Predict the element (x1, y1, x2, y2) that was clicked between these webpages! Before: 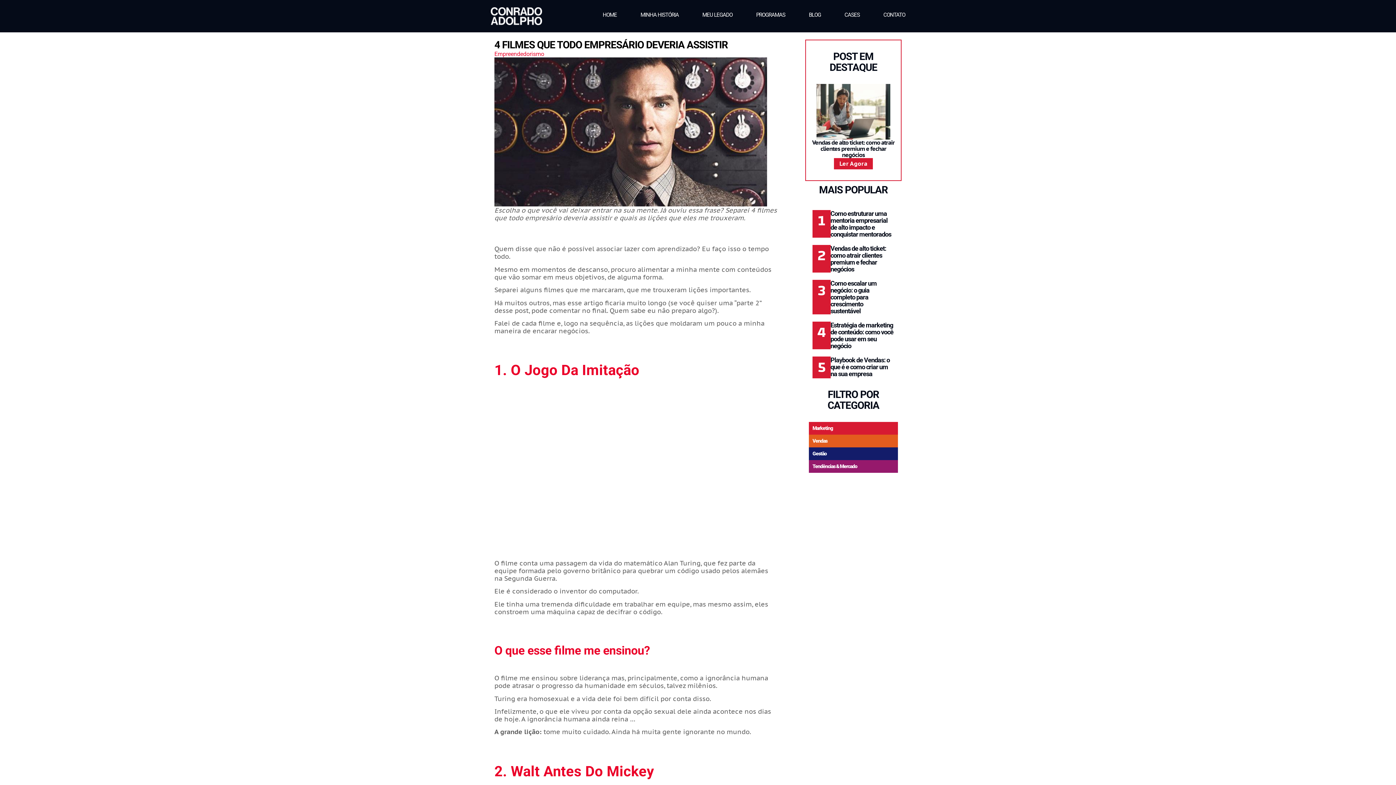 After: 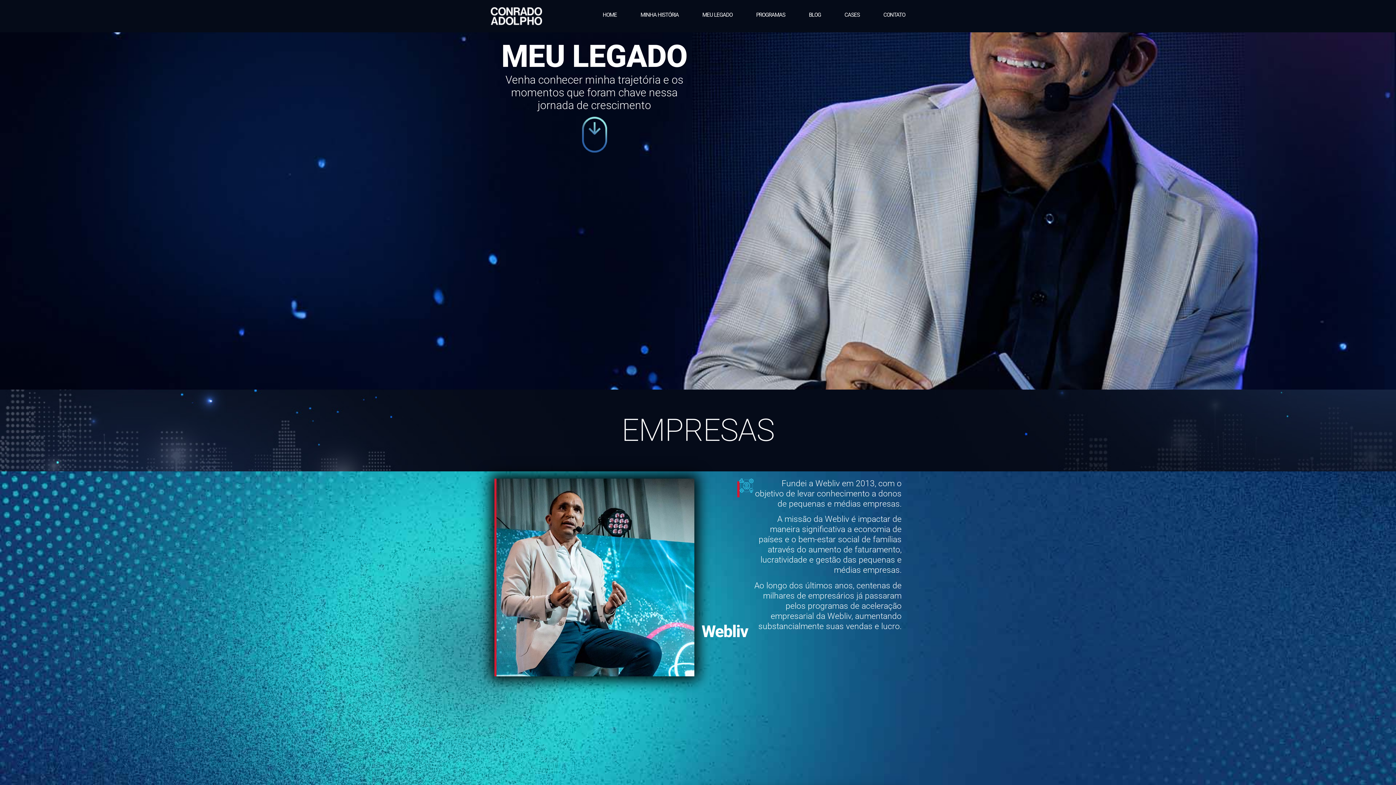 Action: label: MEU LEGADO bbox: (702, 7, 732, 22)